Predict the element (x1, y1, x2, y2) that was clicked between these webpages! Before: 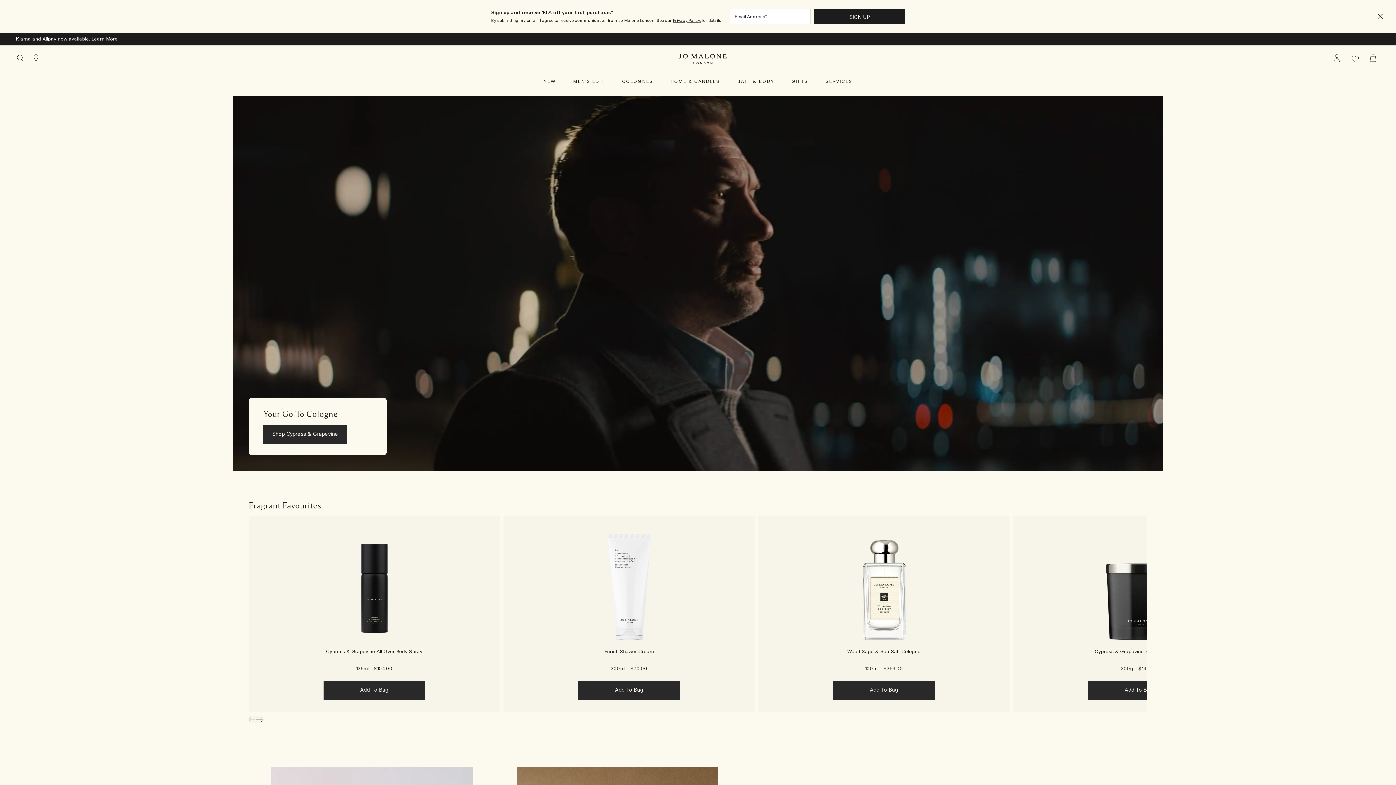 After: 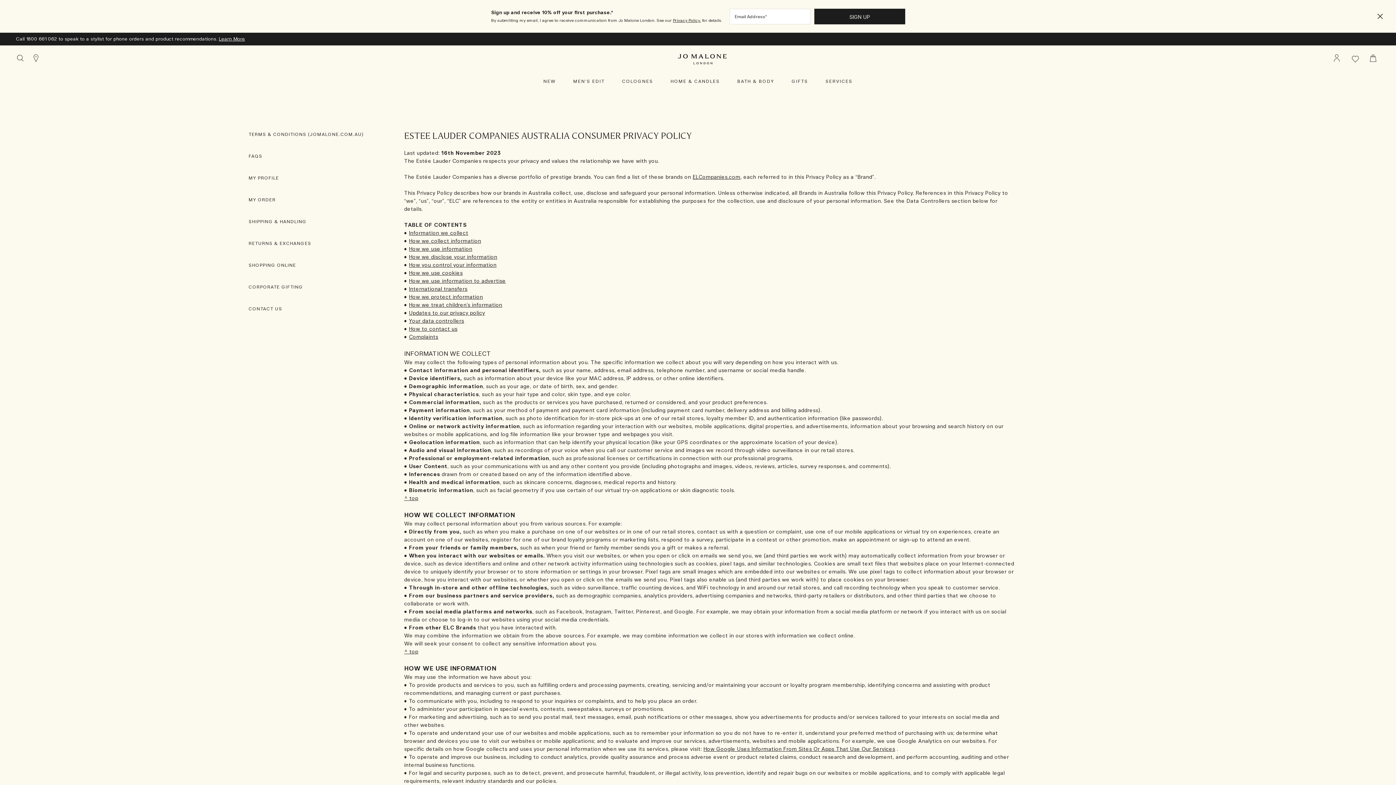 Action: bbox: (673, 17, 701, 23) label: Privacy Policy.